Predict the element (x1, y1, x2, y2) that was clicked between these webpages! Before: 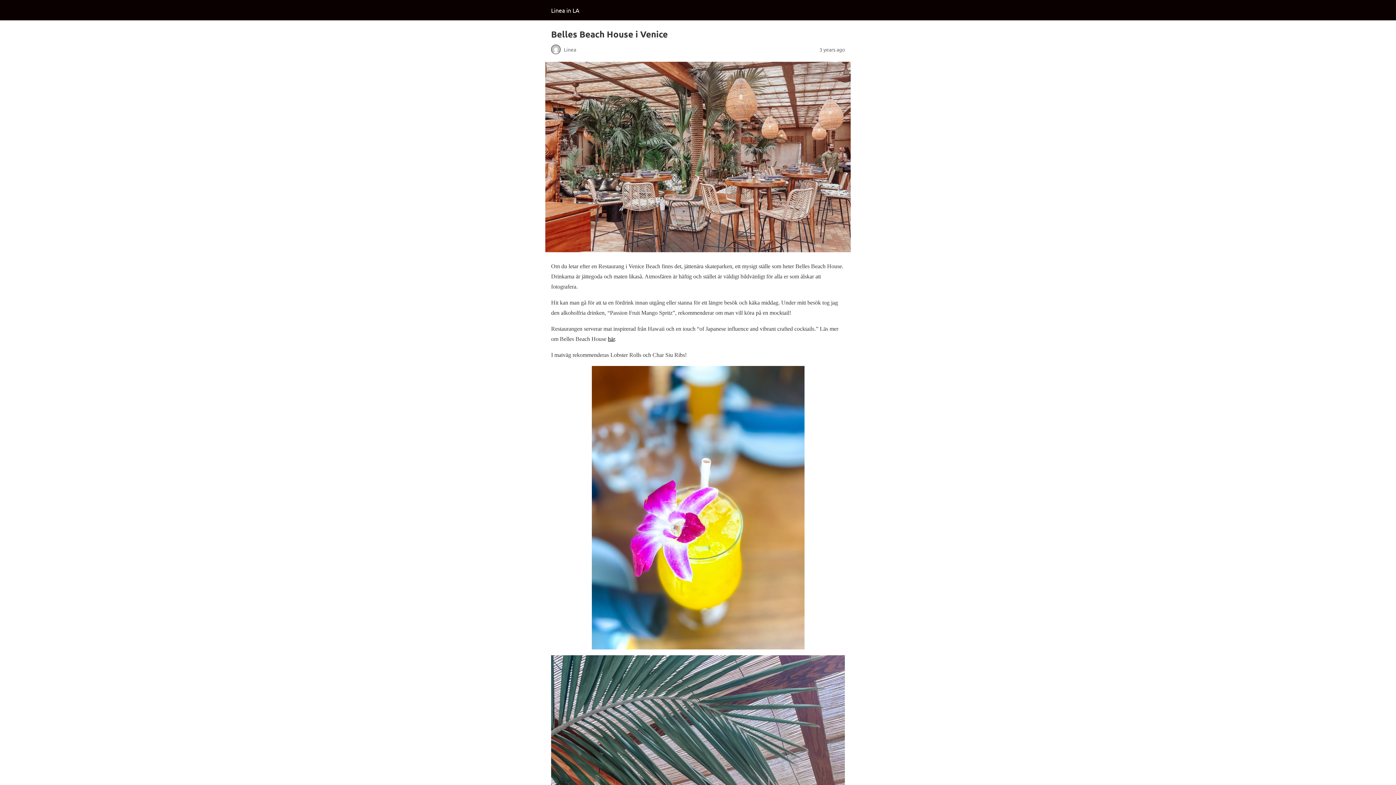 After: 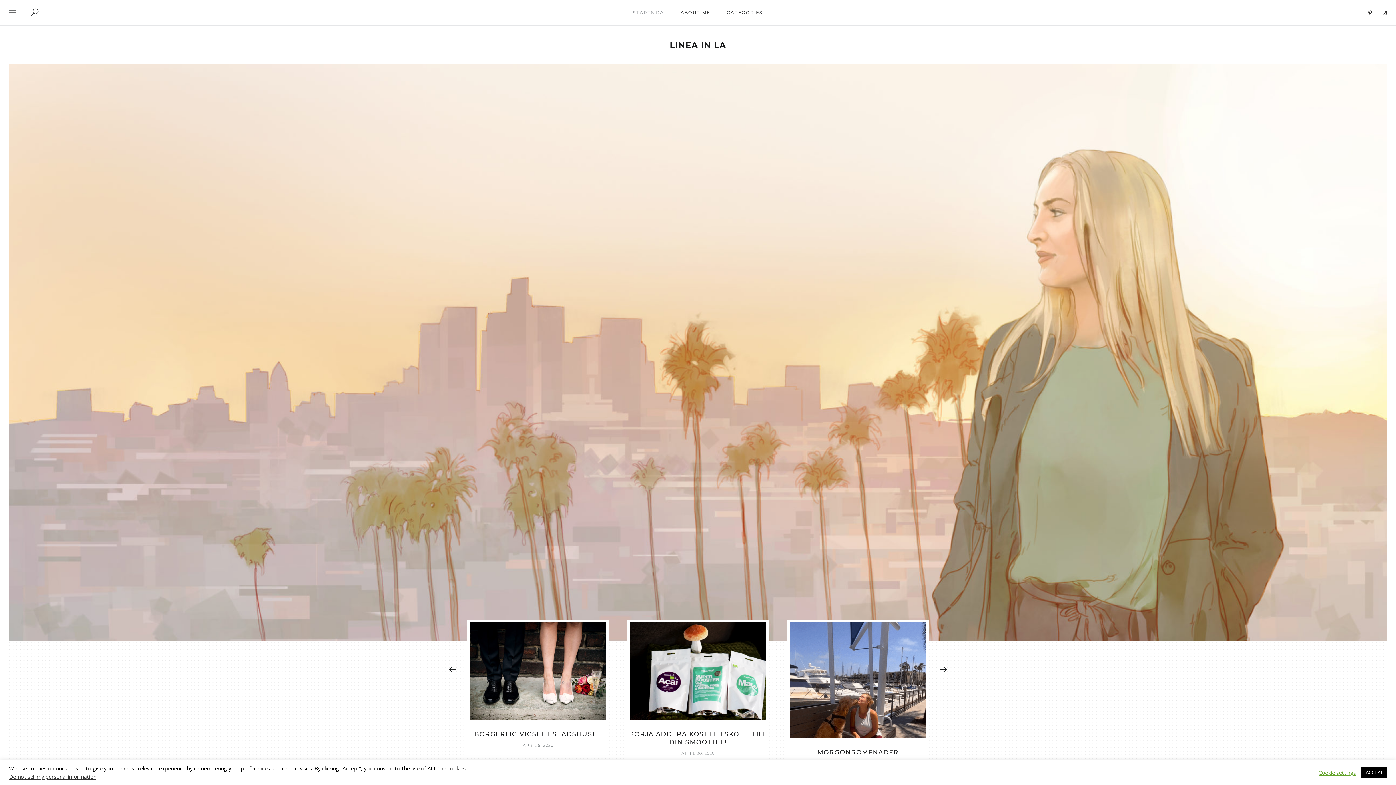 Action: label: Linea in LA bbox: (551, 6, 579, 13)